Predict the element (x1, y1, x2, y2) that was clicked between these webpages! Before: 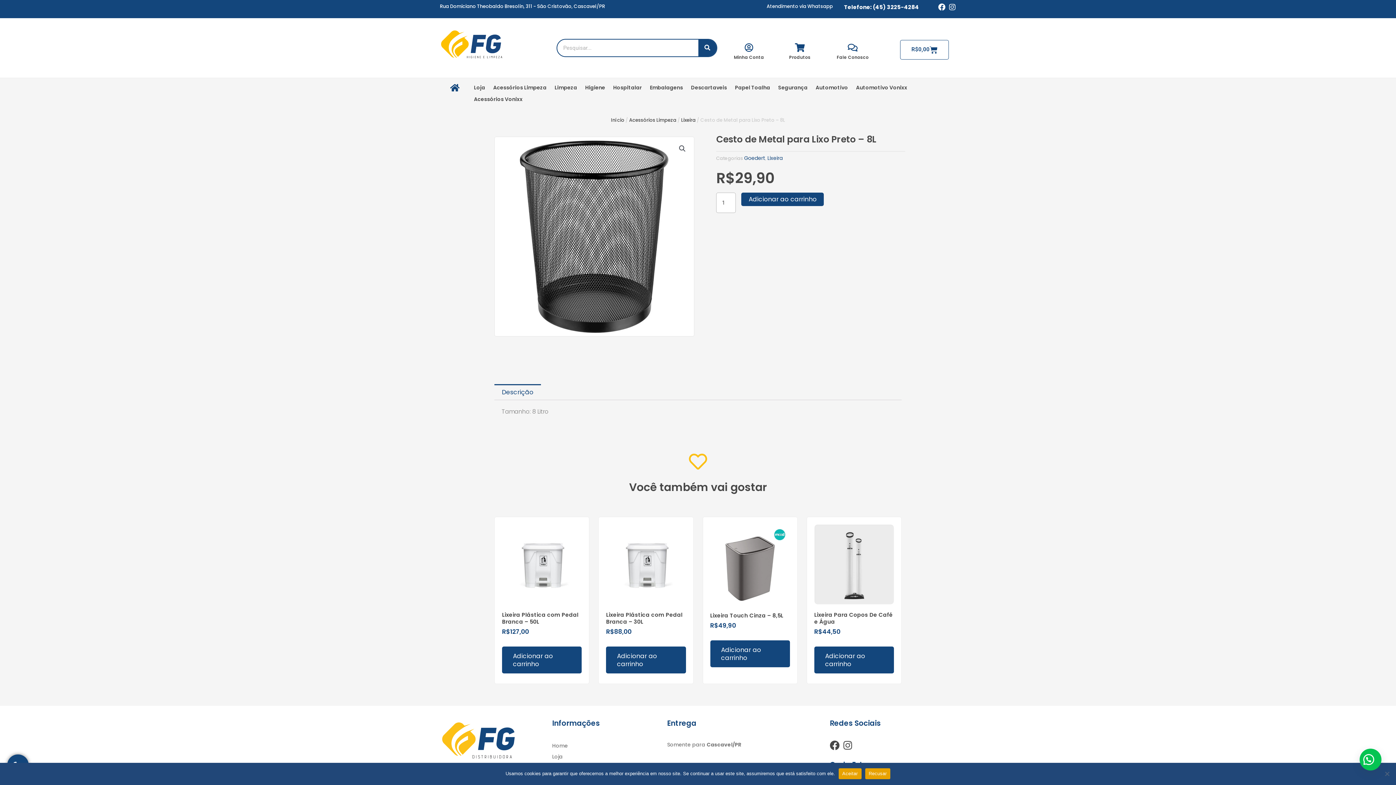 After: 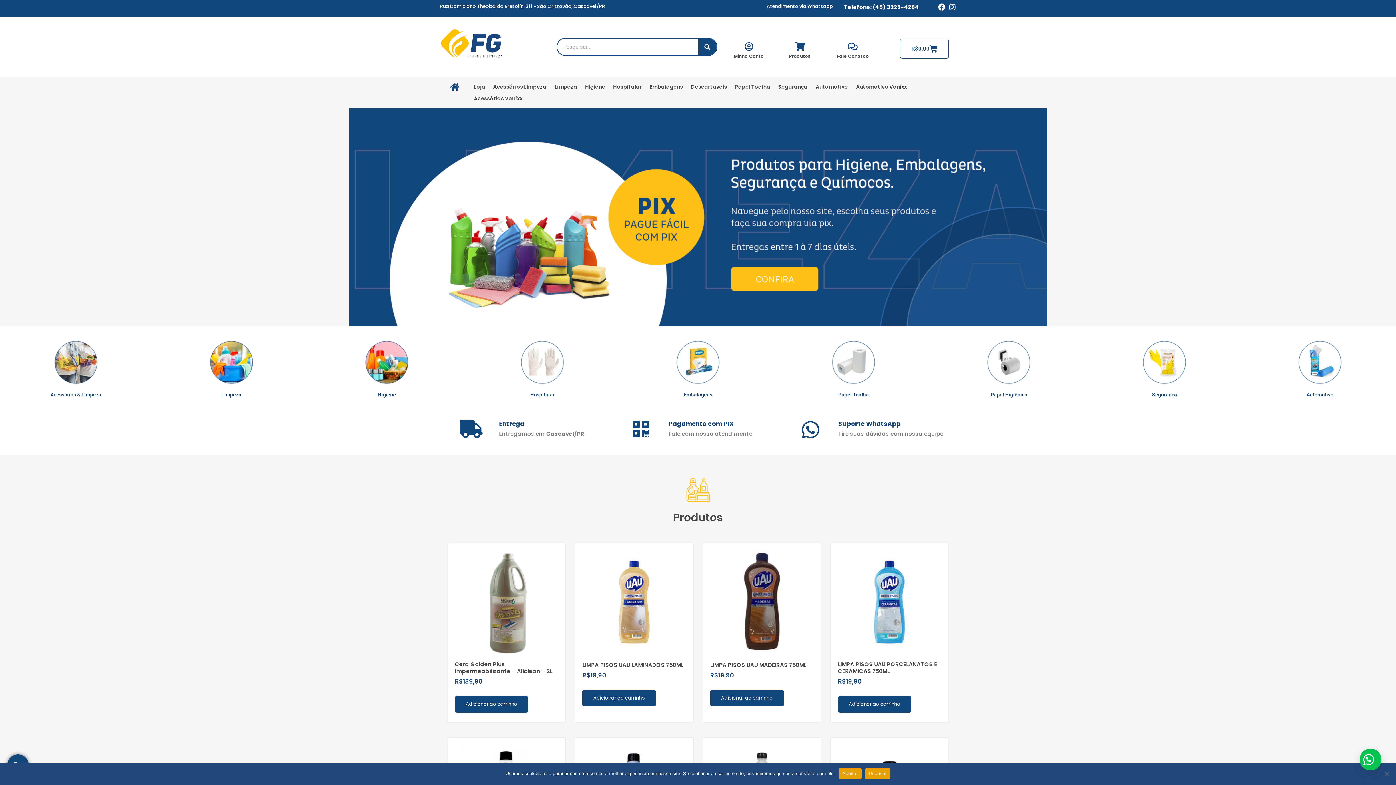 Action: bbox: (440, 27, 504, 61)